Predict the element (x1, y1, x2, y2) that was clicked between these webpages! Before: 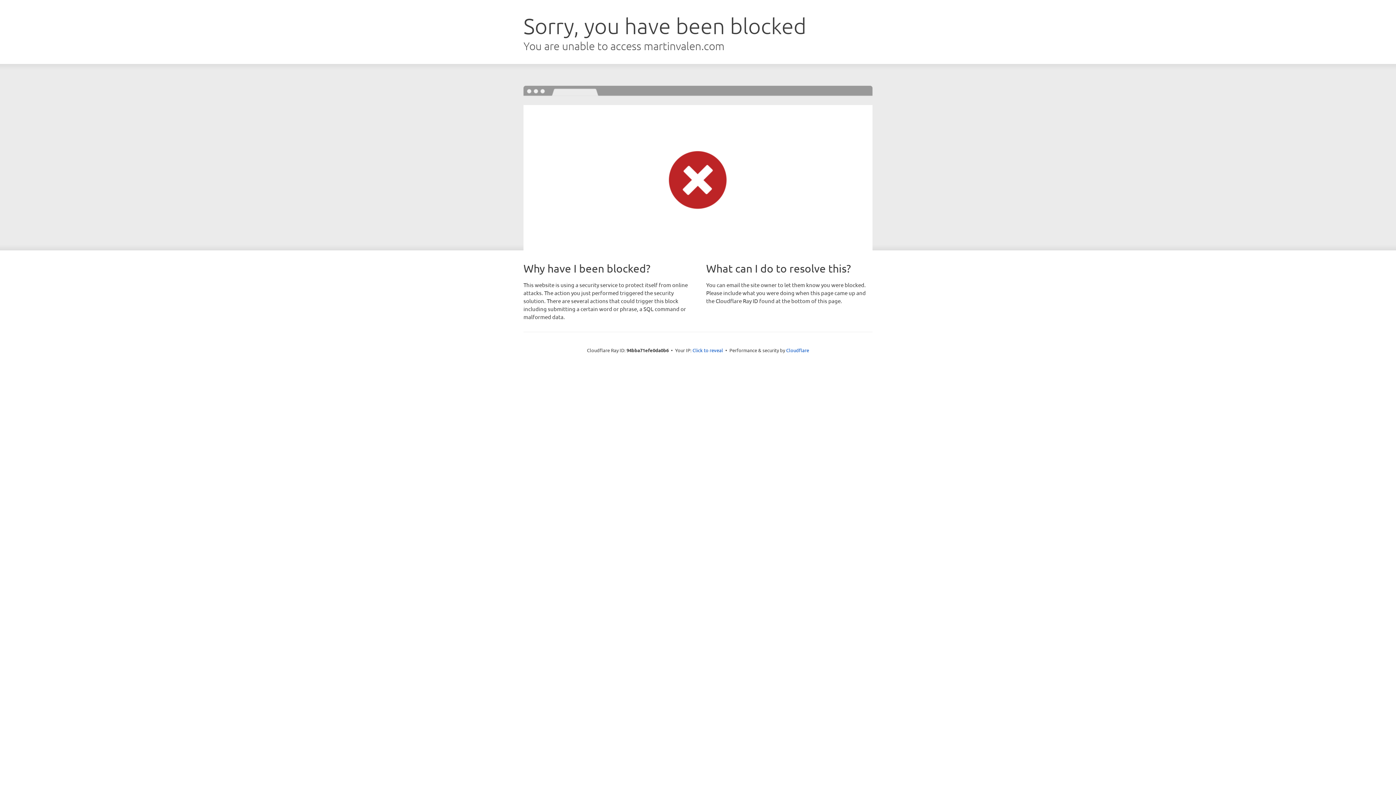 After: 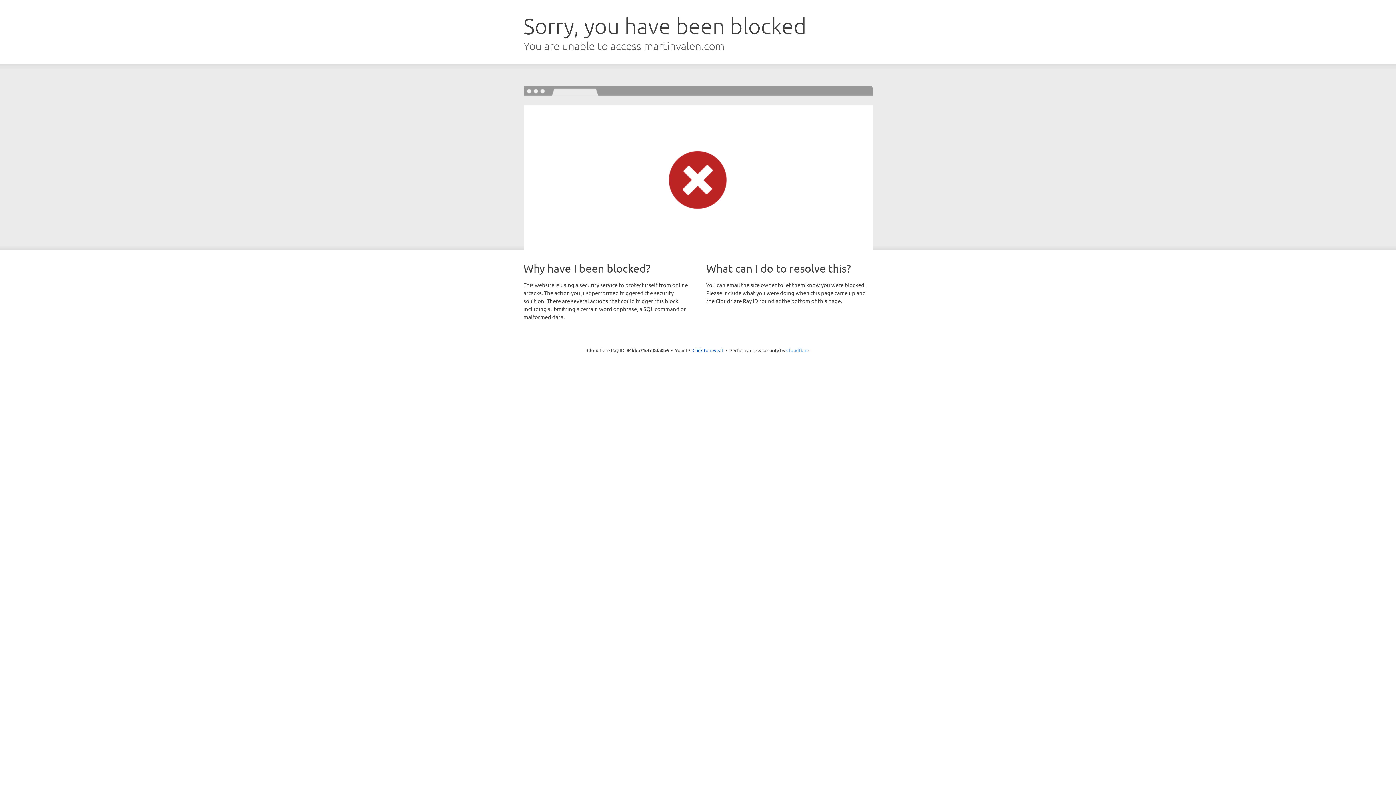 Action: bbox: (786, 347, 809, 353) label: Cloudflare